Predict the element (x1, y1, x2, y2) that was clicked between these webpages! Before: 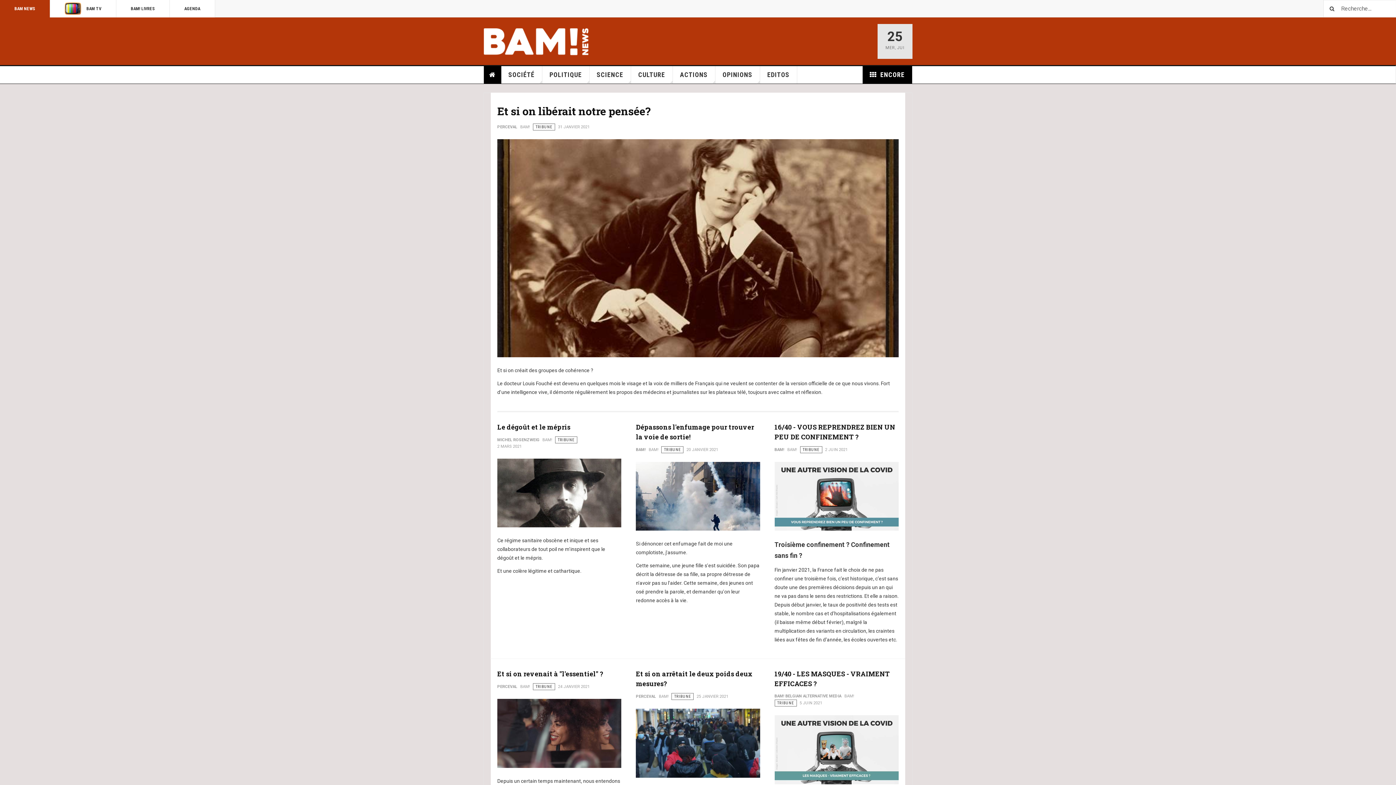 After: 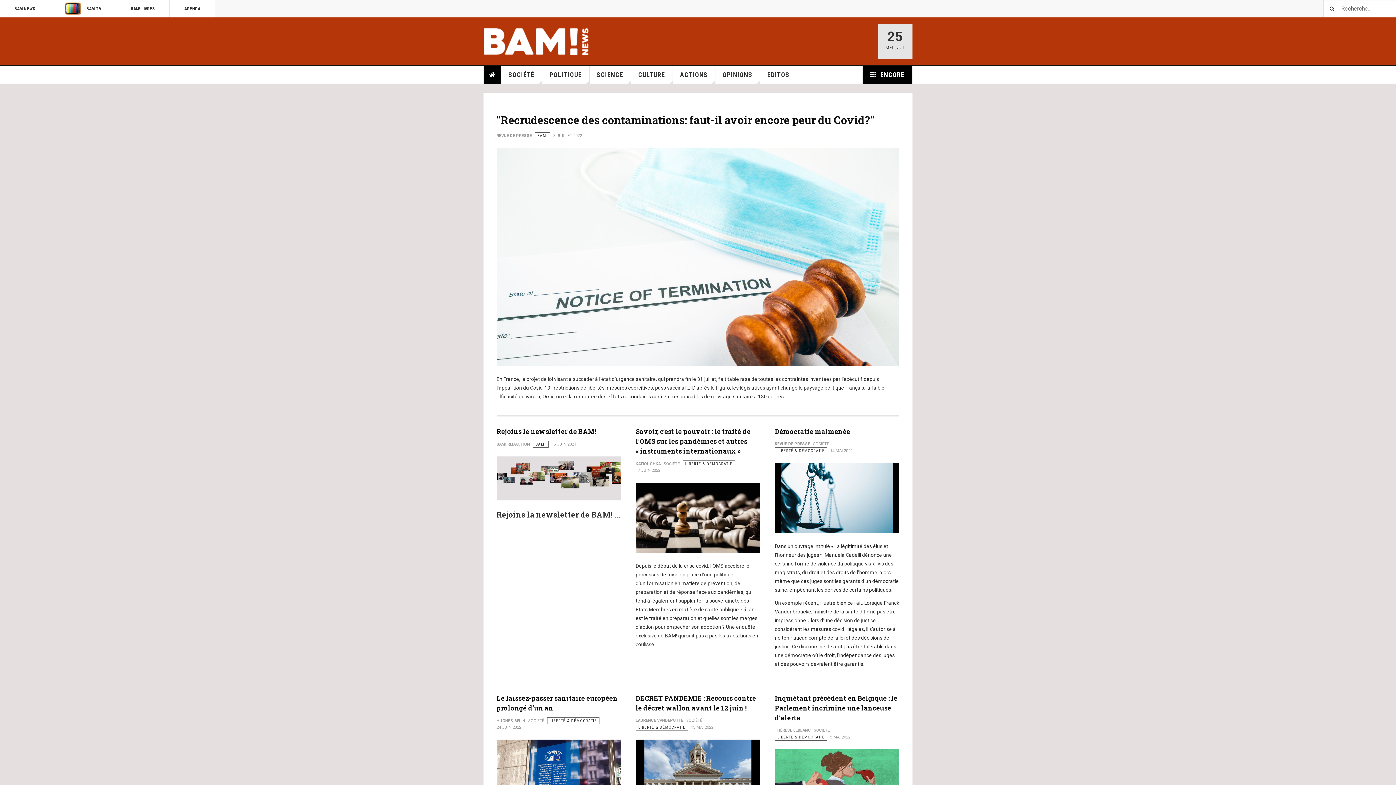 Action: bbox: (520, 684, 530, 689) label: BAM!